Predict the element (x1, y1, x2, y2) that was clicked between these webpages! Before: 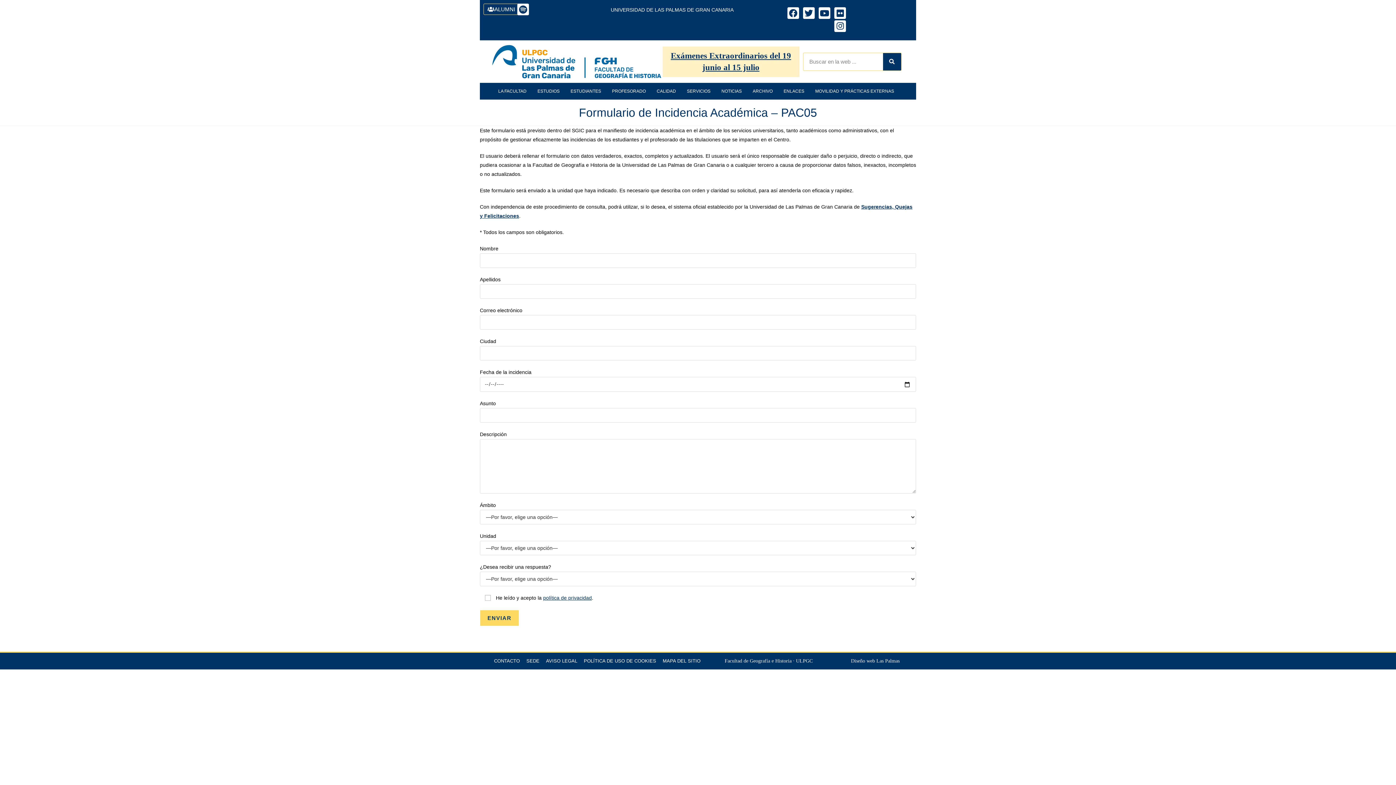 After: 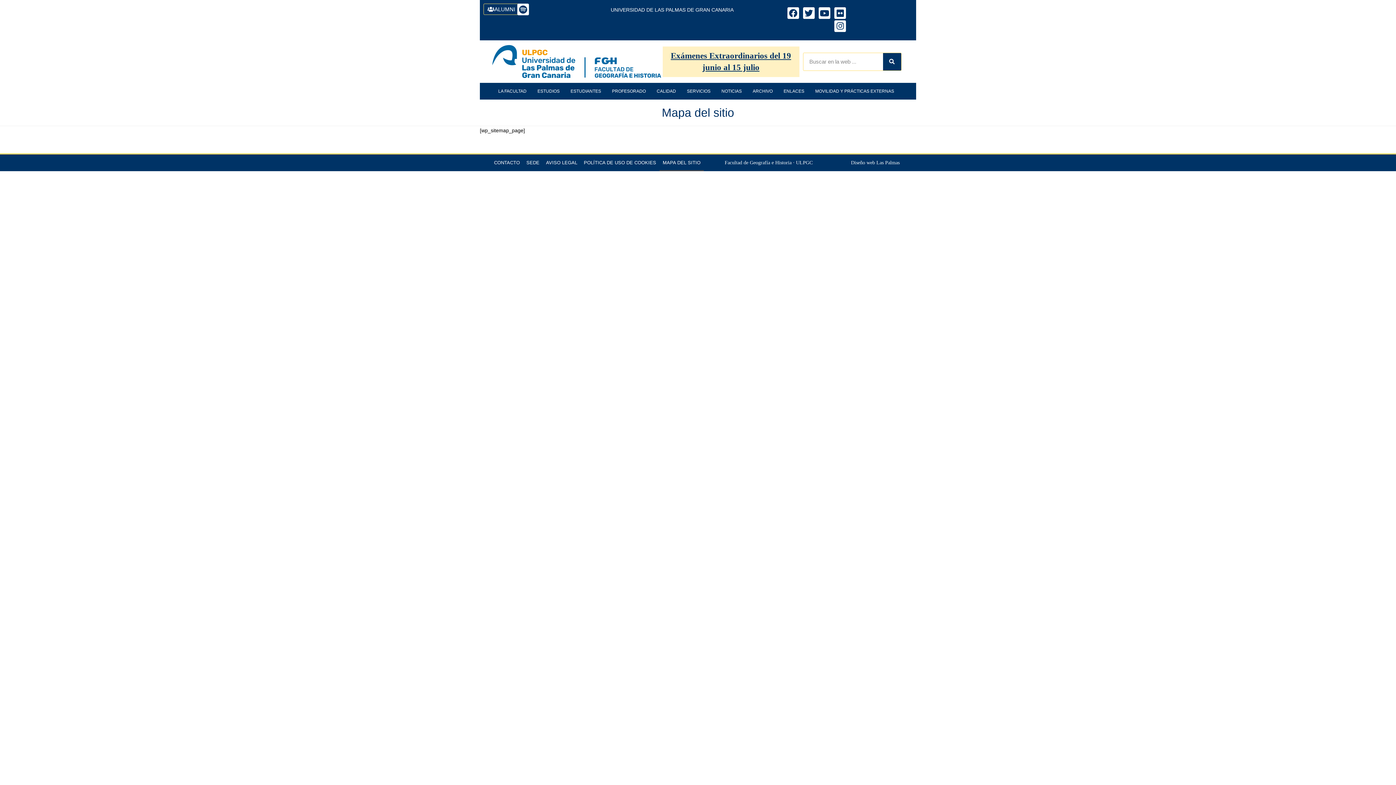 Action: bbox: (659, 653, 704, 669) label: MAPA DEL SITIO